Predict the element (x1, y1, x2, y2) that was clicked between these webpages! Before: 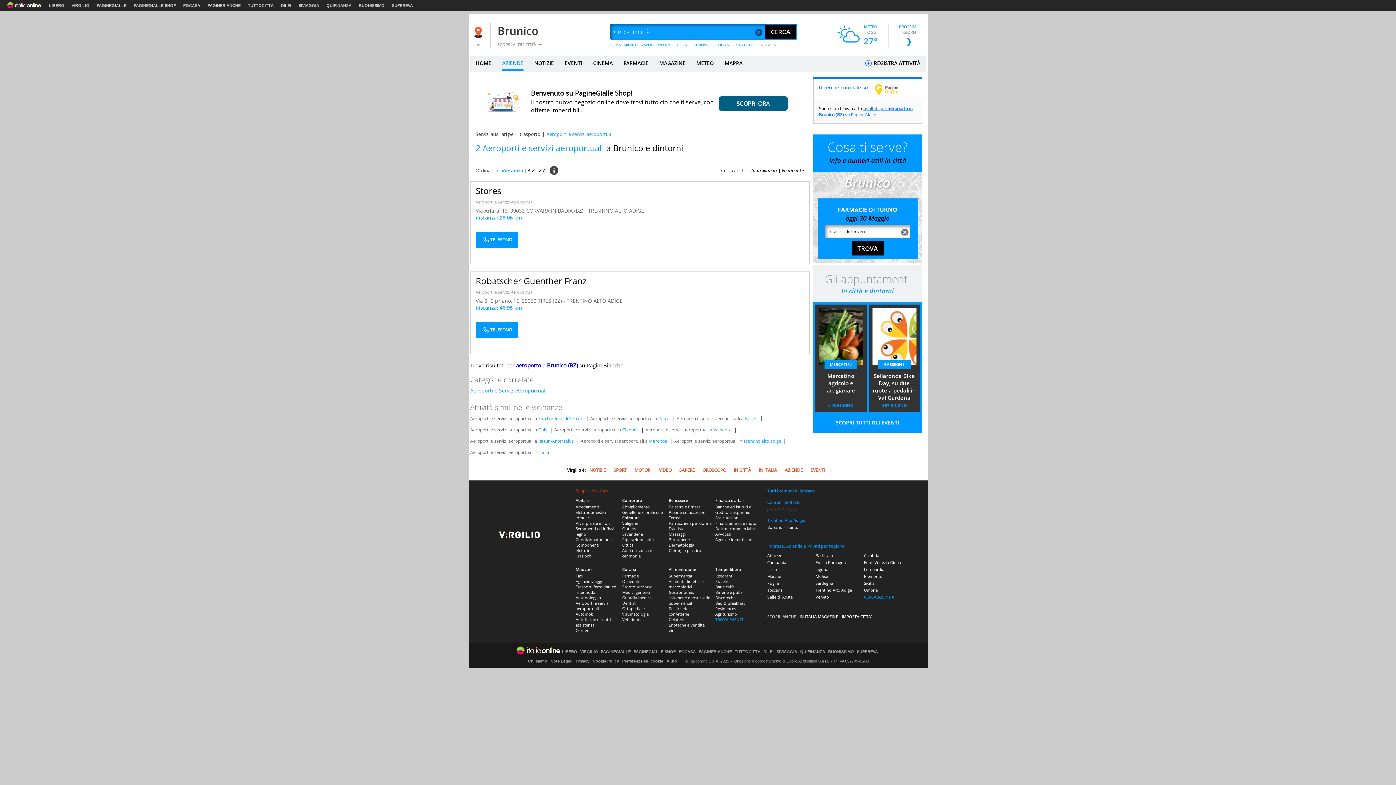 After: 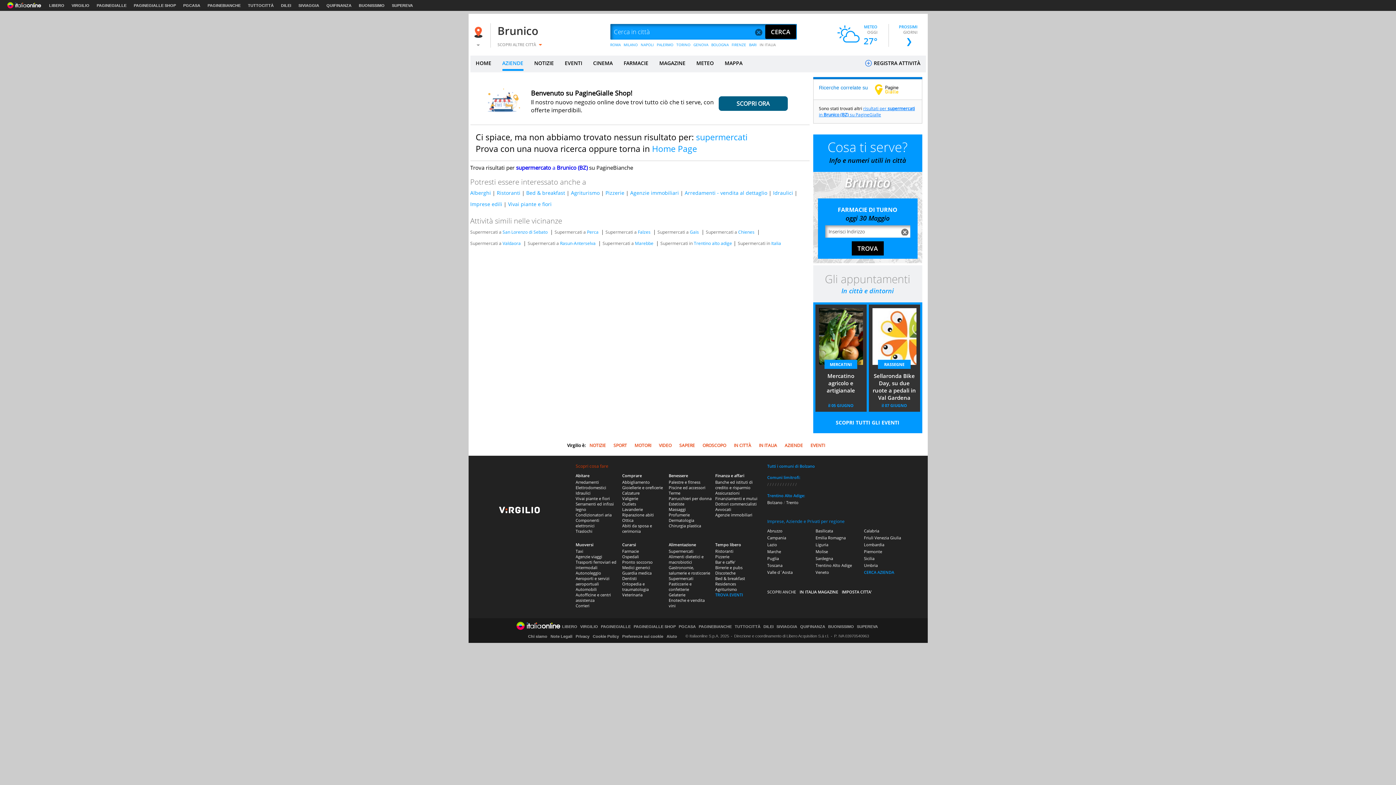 Action: bbox: (668, 600, 693, 606) label: Supermercati